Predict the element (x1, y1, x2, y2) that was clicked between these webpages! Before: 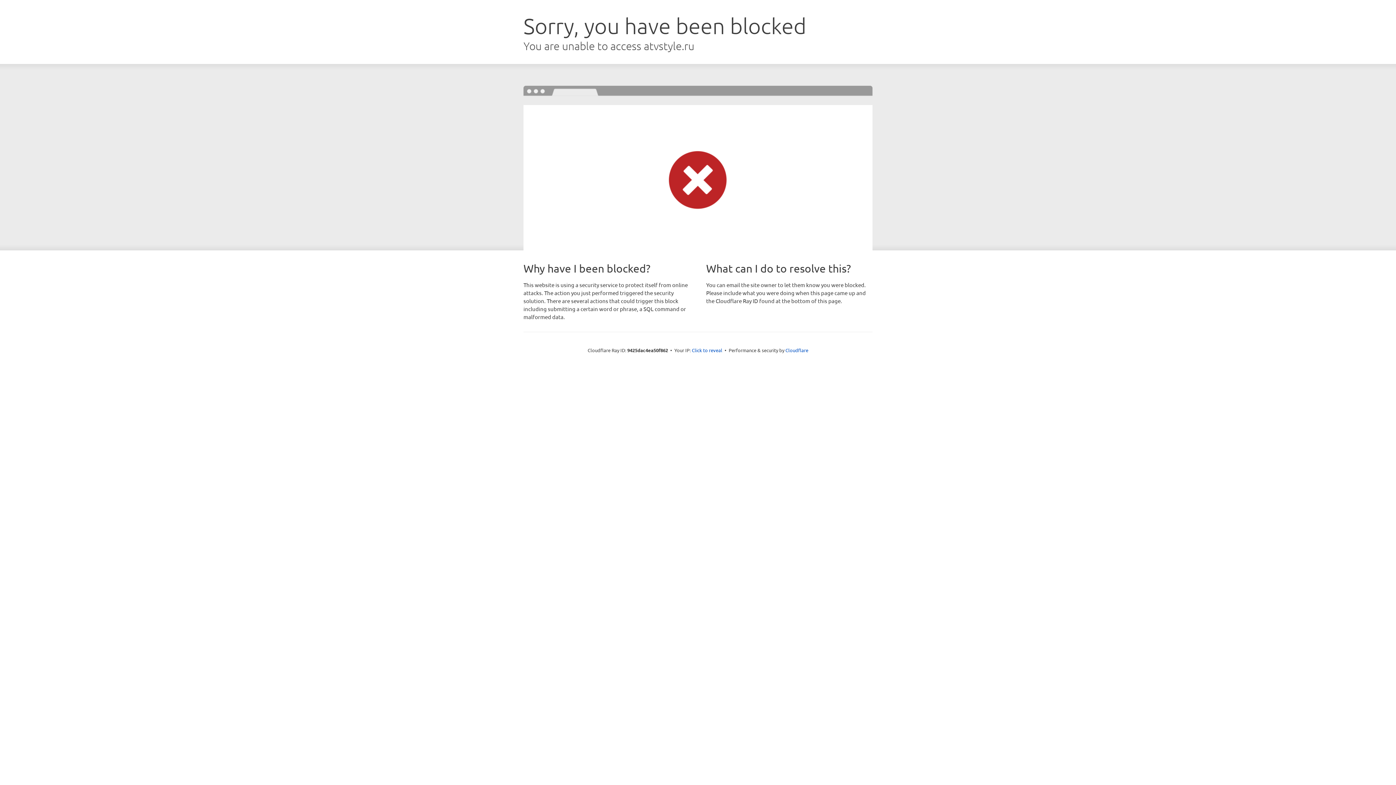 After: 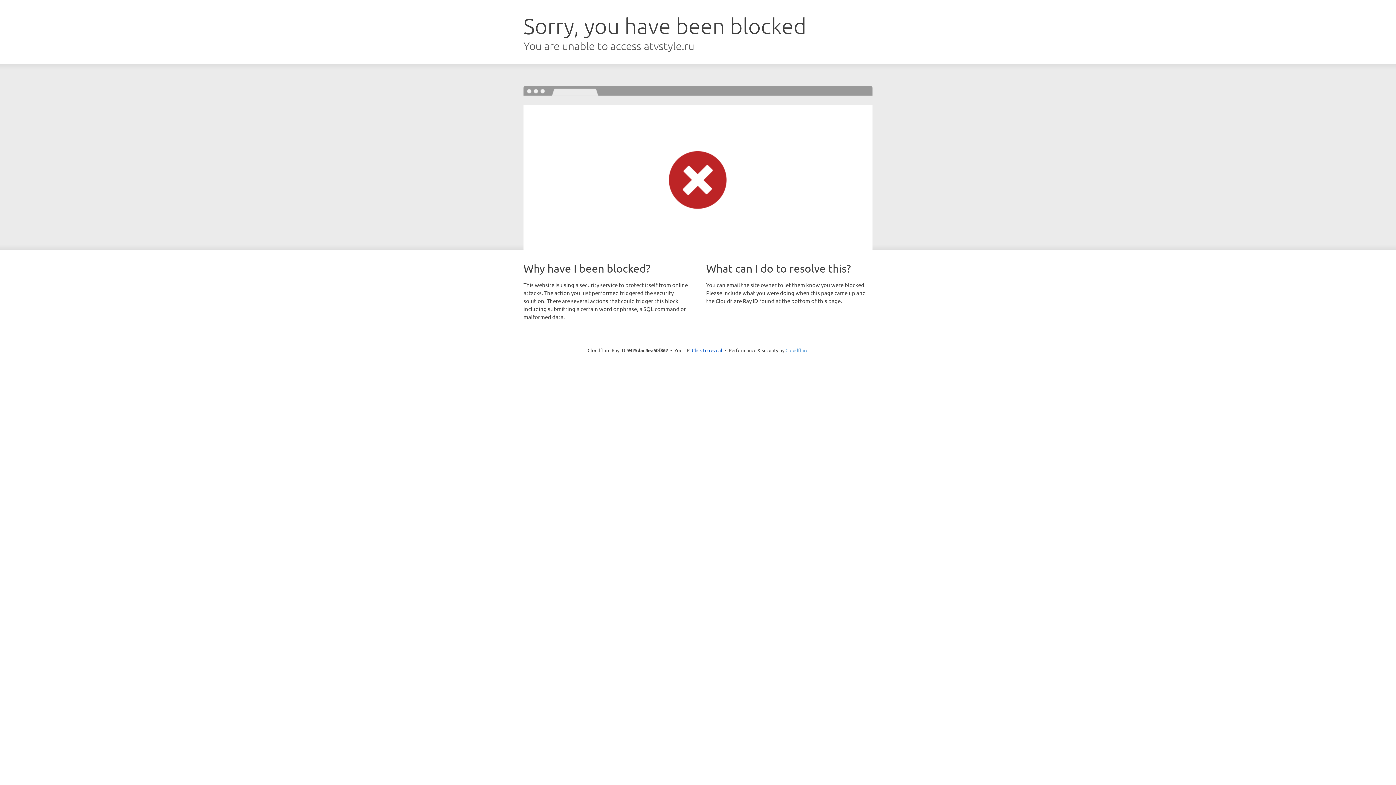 Action: bbox: (785, 347, 808, 353) label: Cloudflare